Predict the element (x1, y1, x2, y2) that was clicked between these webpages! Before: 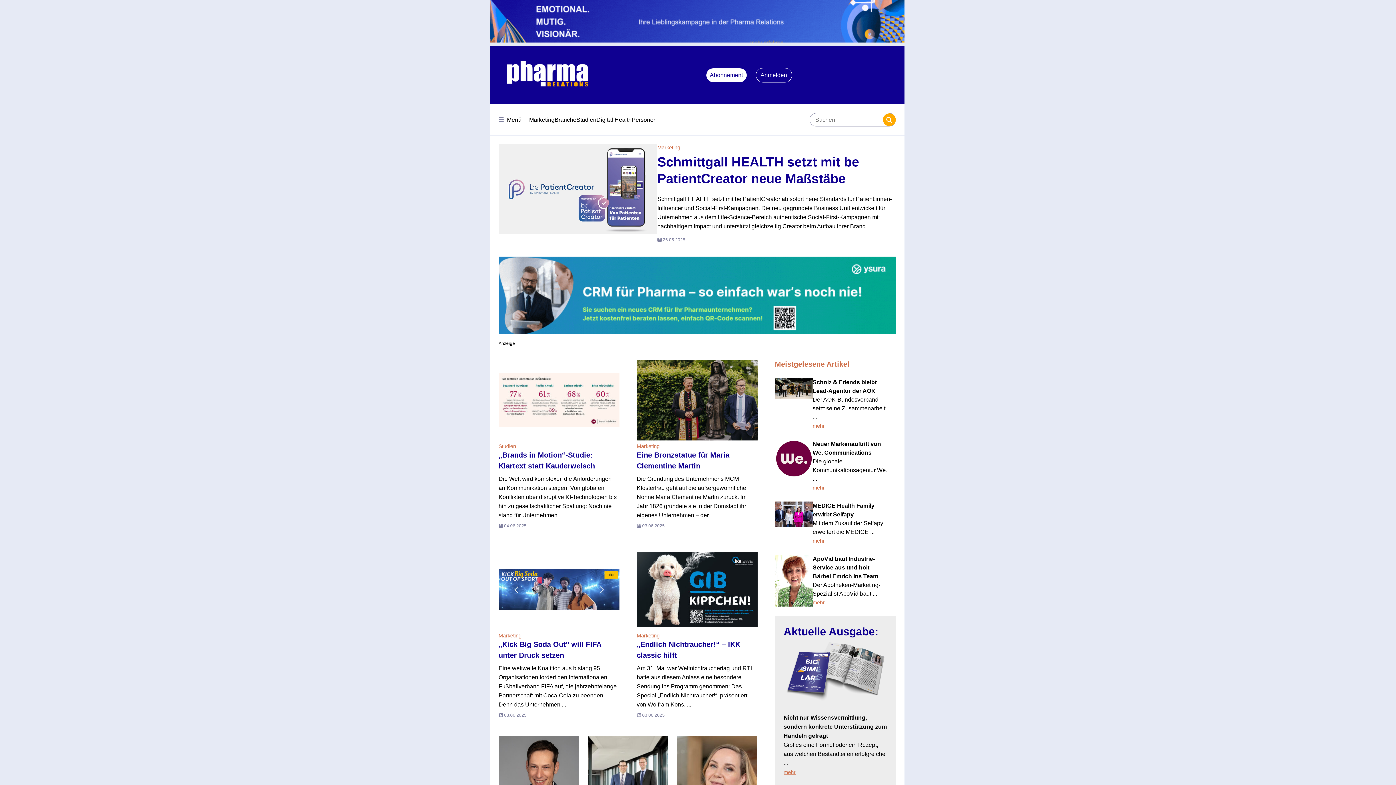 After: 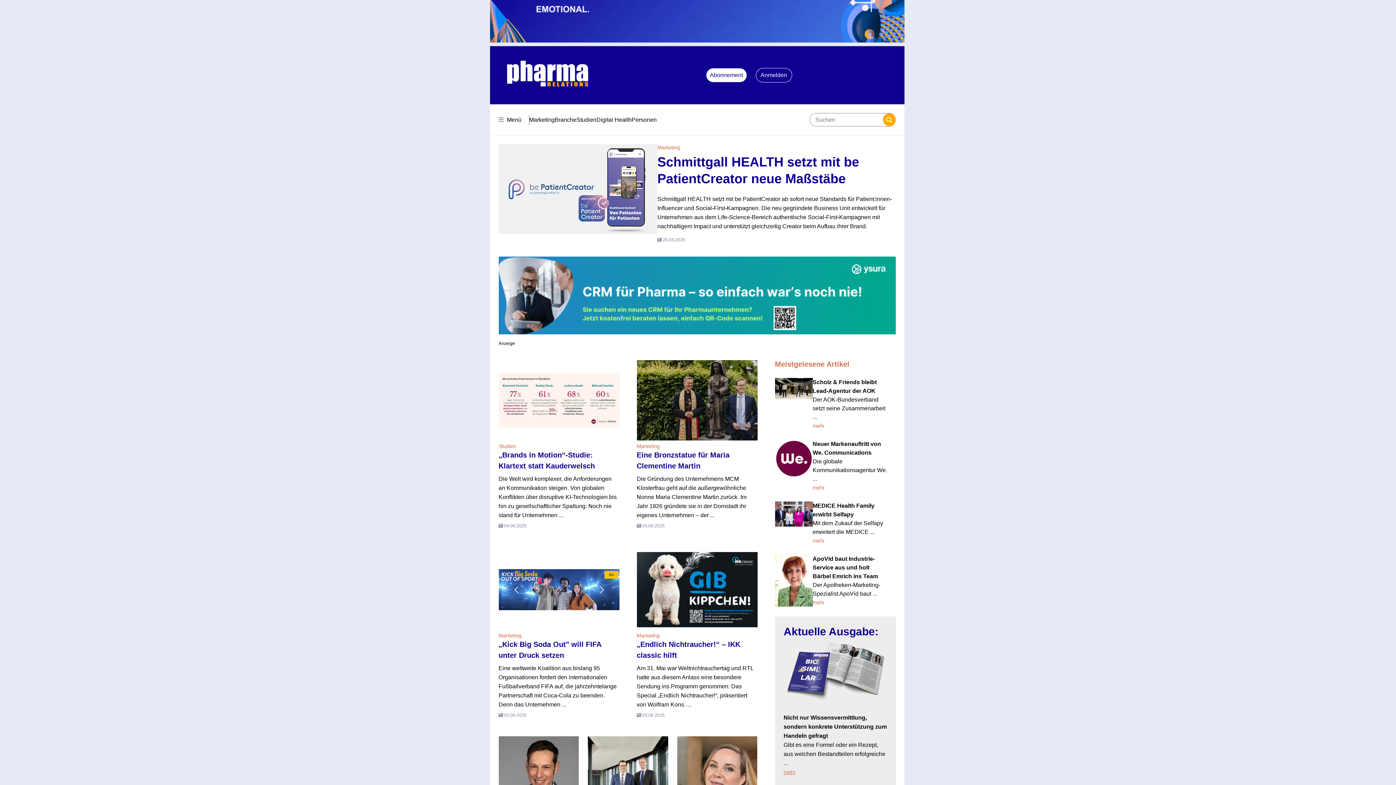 Action: bbox: (498, 60, 596, 90)